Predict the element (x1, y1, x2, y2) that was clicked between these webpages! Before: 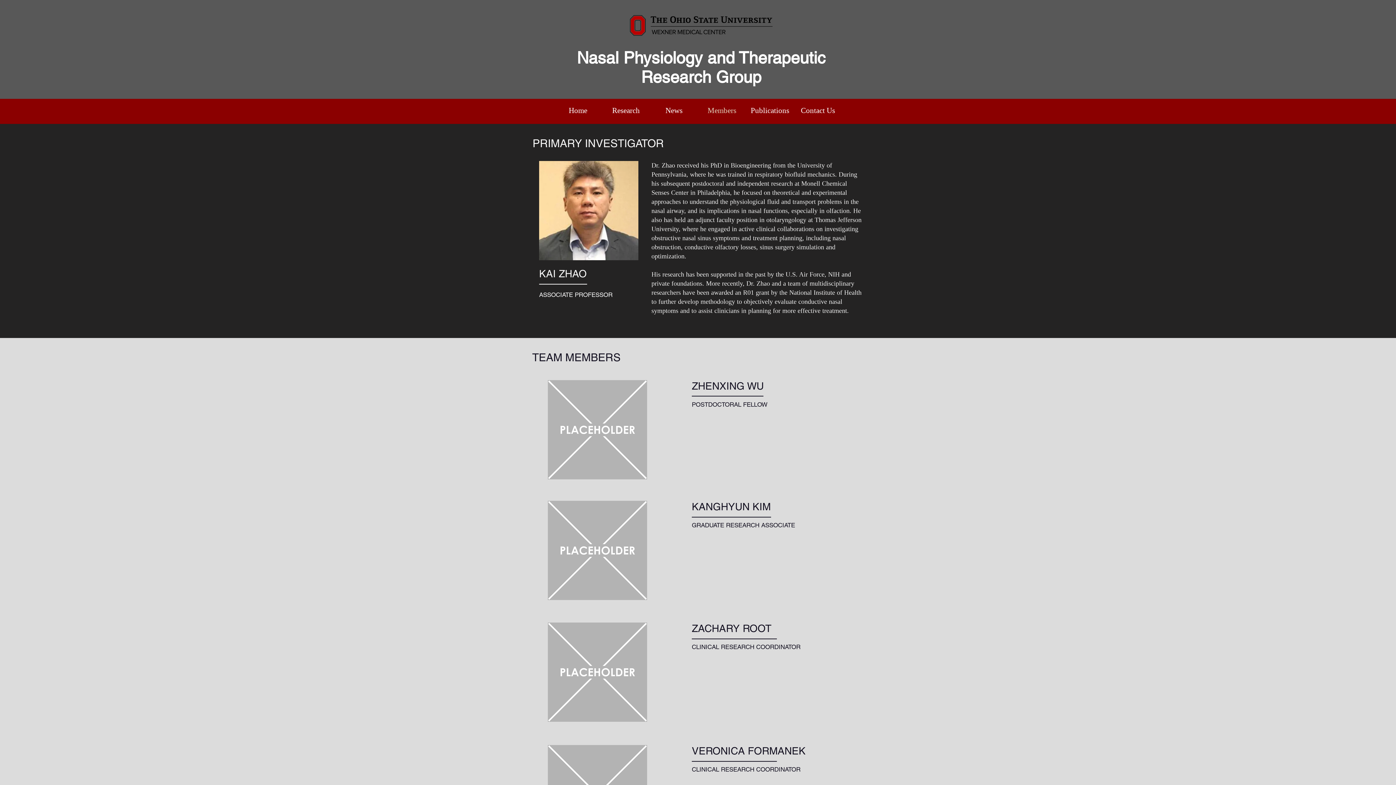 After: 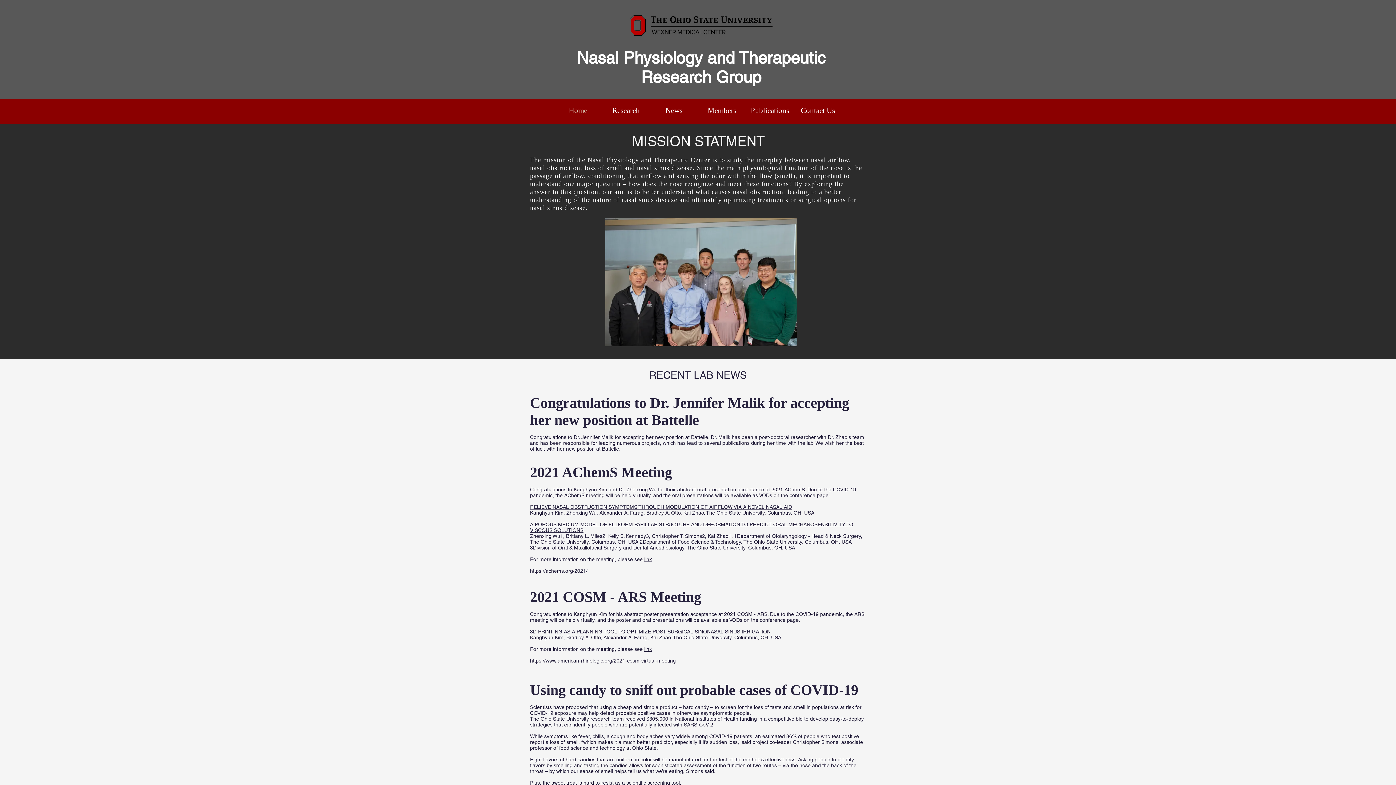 Action: label: Nasal Physiology and Therapeutic Research Group bbox: (577, 48, 825, 86)